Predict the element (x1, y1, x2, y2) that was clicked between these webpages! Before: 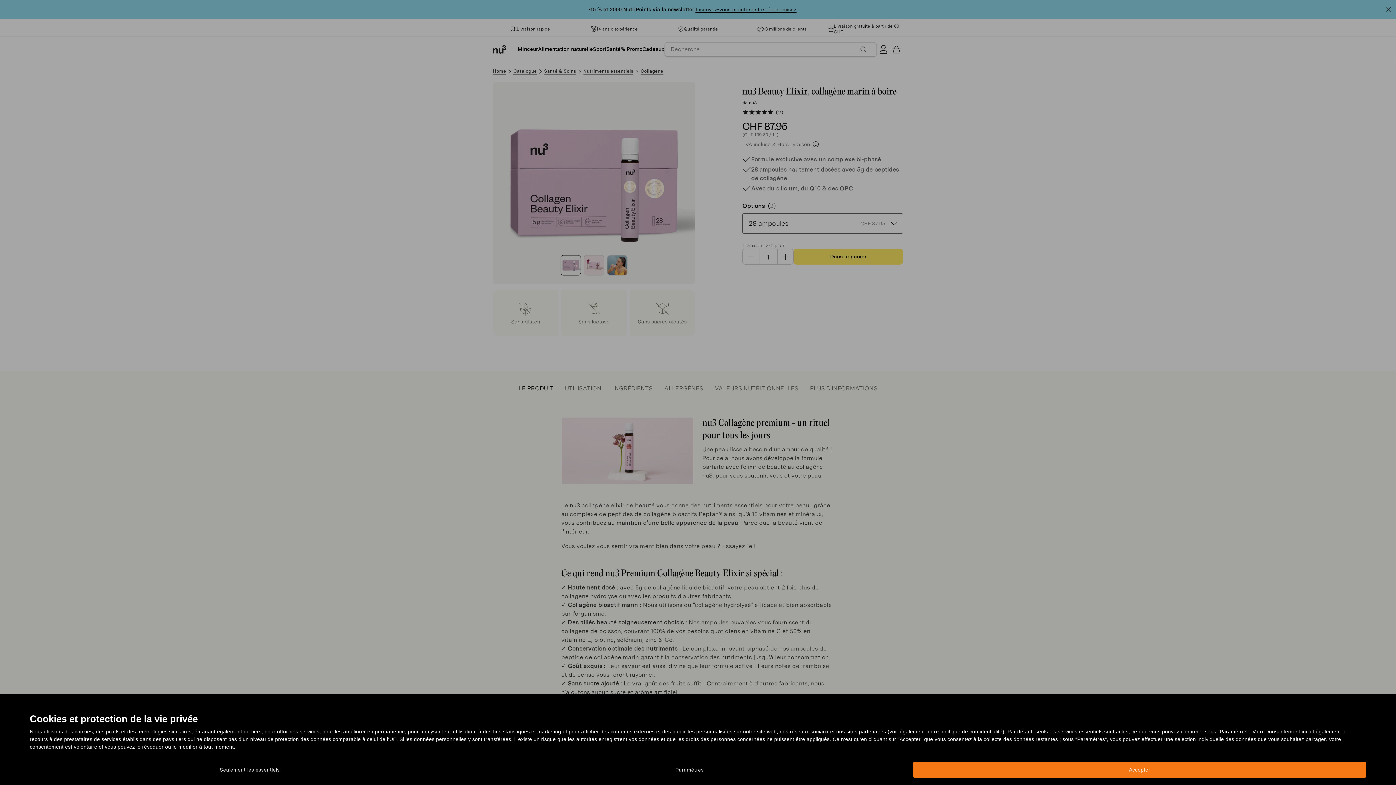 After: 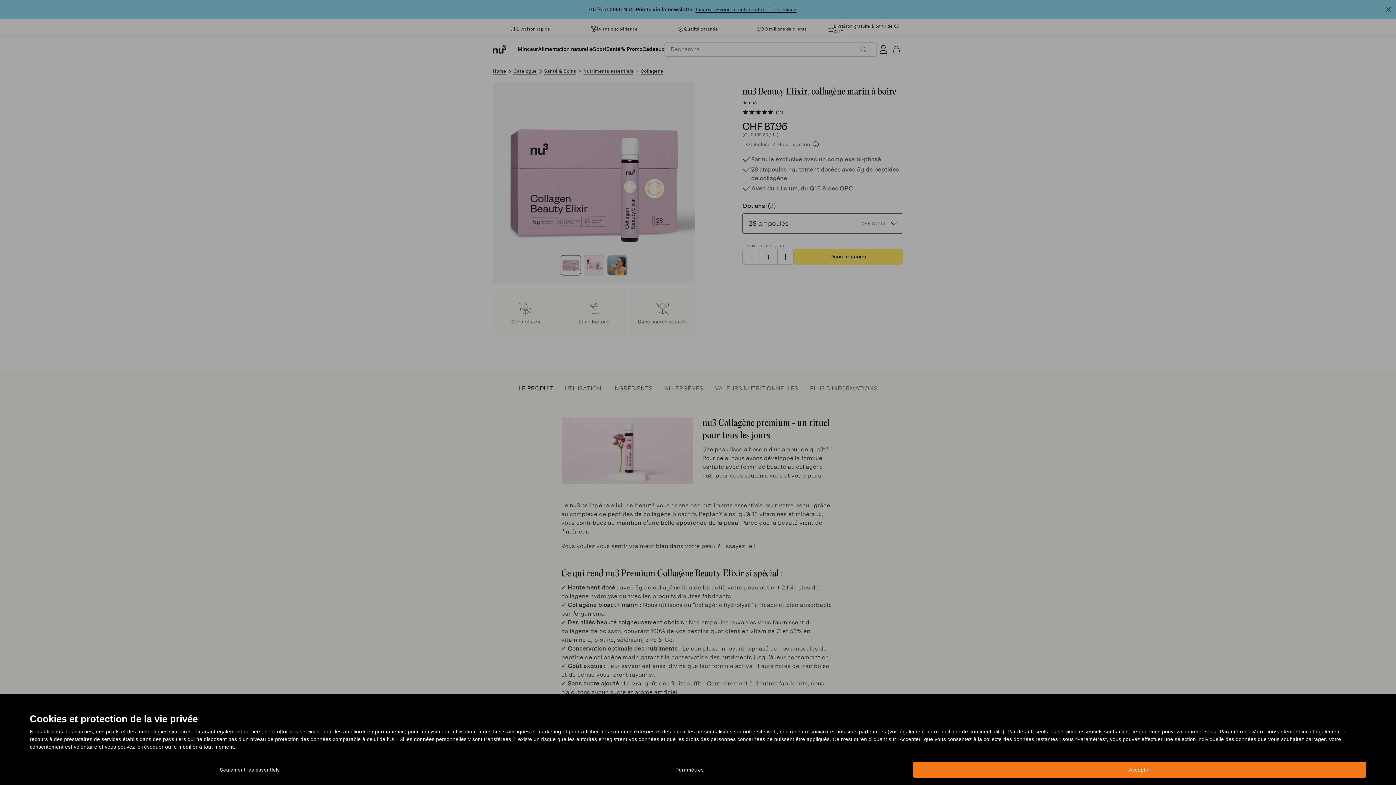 Action: label: politique de confidentialité bbox: (940, 729, 1002, 734)